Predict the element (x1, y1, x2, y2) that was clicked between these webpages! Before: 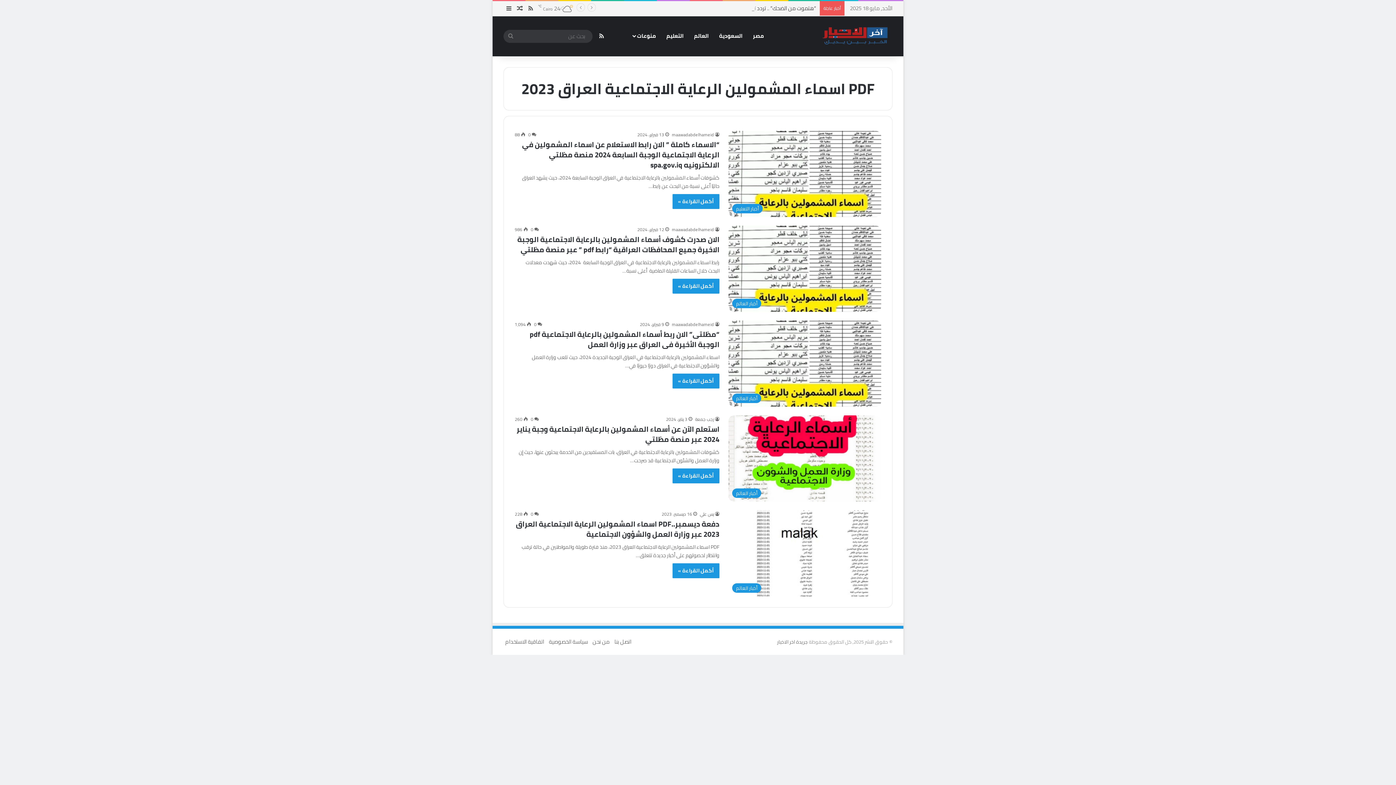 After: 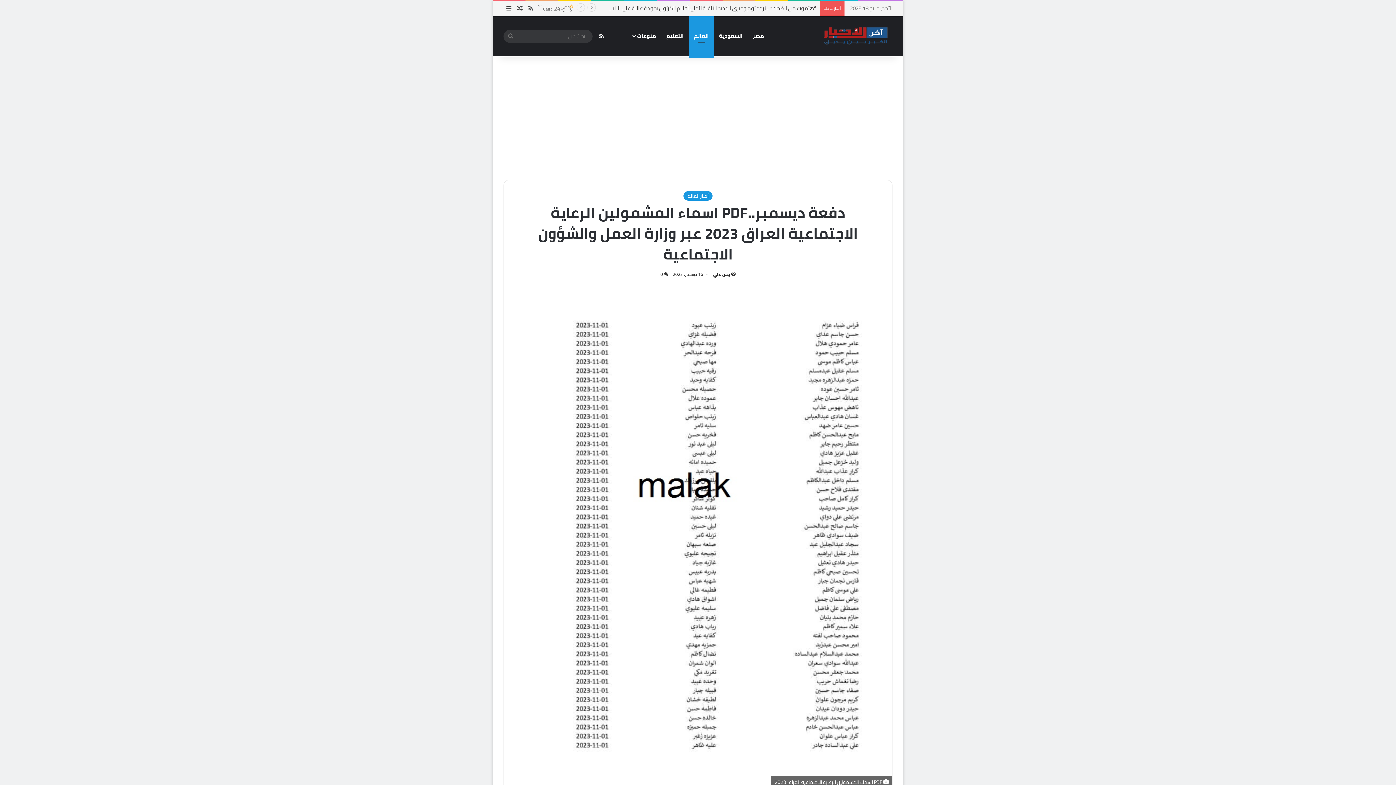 Action: bbox: (516, 517, 719, 540) label: دفعة ديسمبر..PDF اسماء المشمولين الرعاية الاجتماعية العراق 2023 عبر وزارة العمل والشؤون الاجتماعية